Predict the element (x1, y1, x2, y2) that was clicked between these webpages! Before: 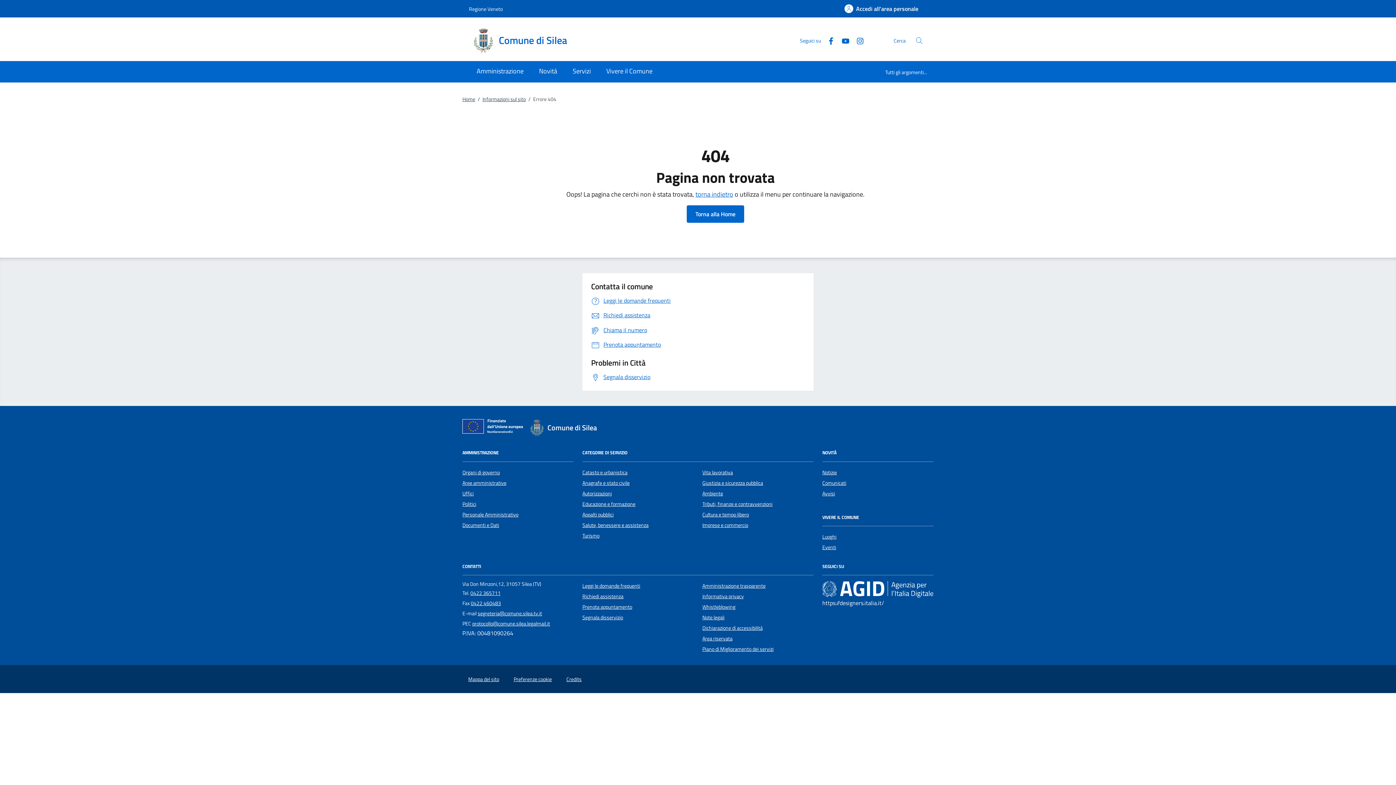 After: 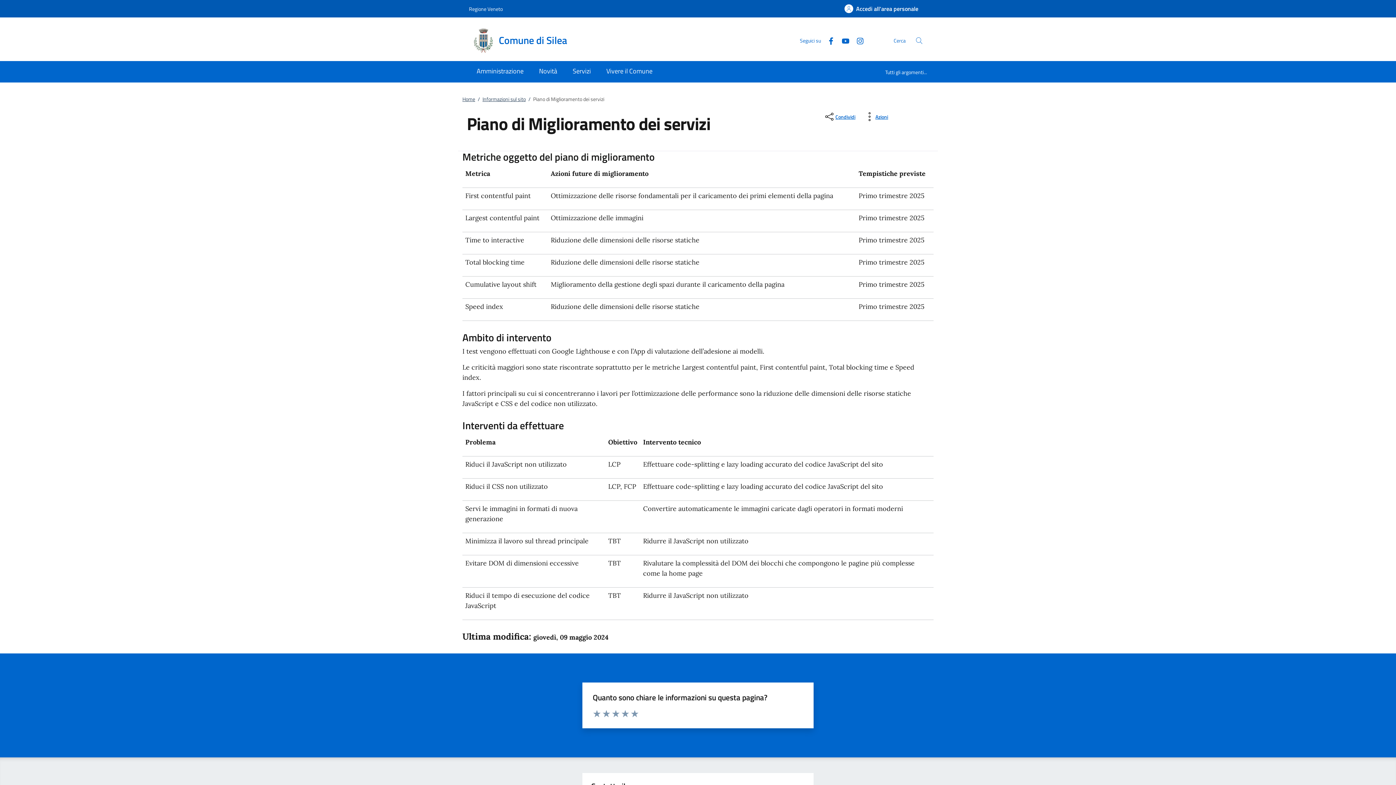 Action: bbox: (702, 645, 773, 653) label: Piano di Miglioramento dei servizi